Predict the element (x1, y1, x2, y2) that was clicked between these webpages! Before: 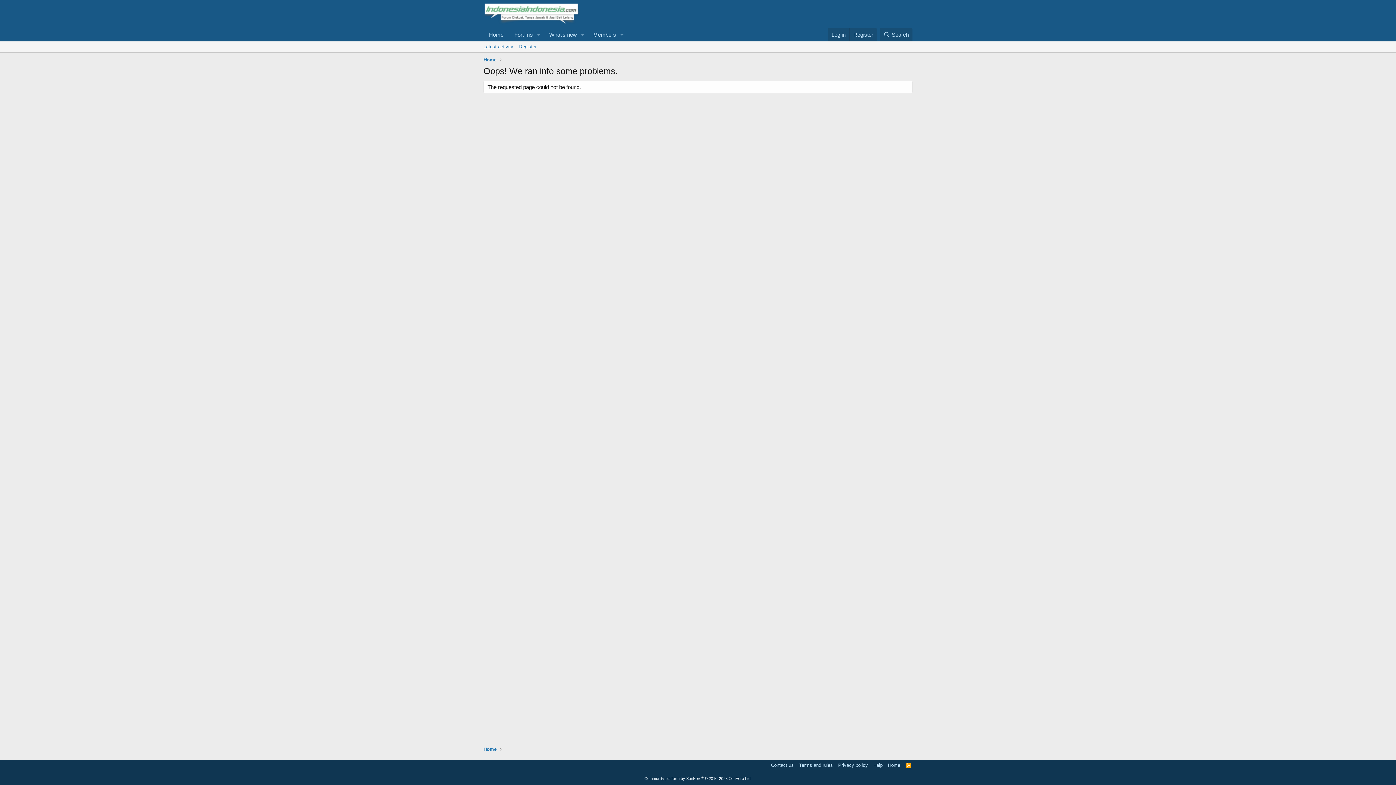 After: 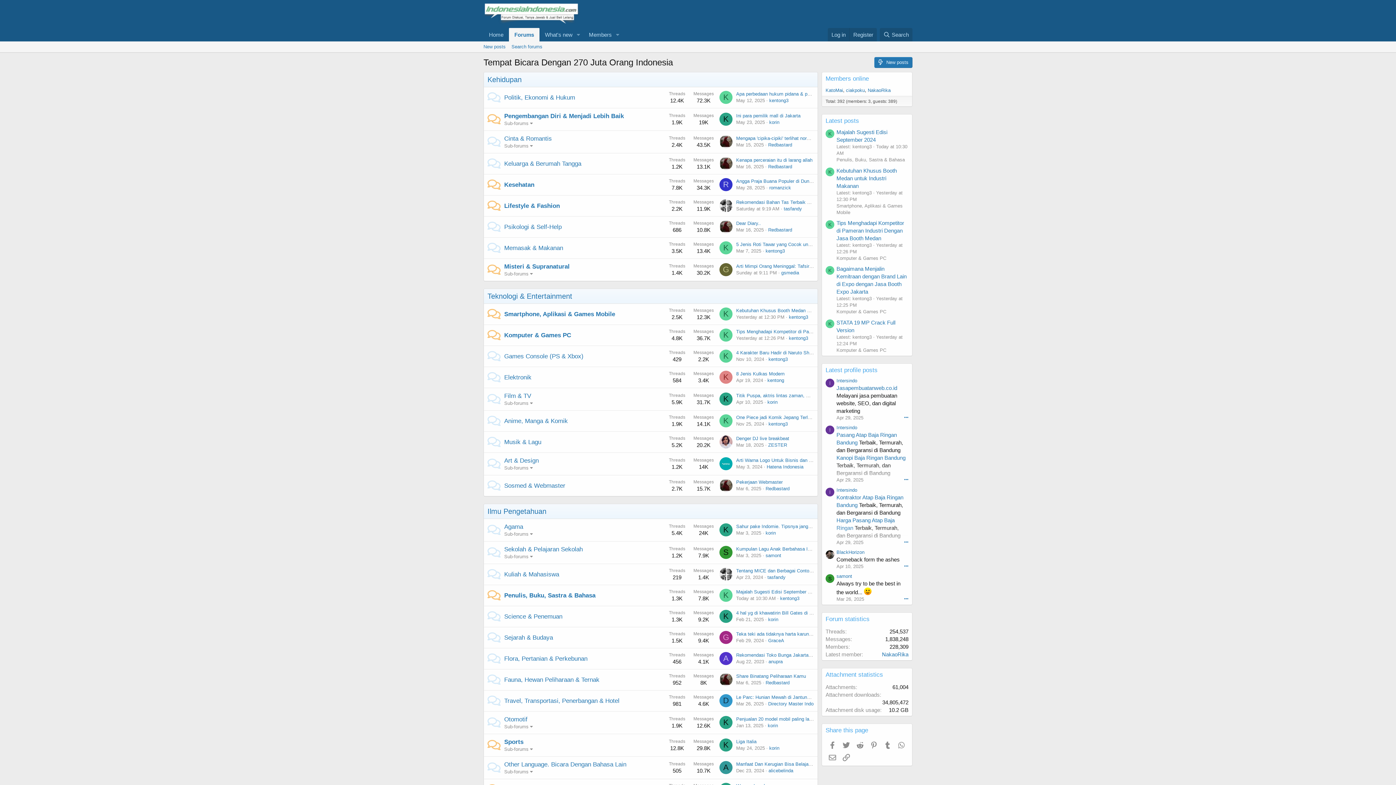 Action: bbox: (509, 28, 533, 41) label: Forums